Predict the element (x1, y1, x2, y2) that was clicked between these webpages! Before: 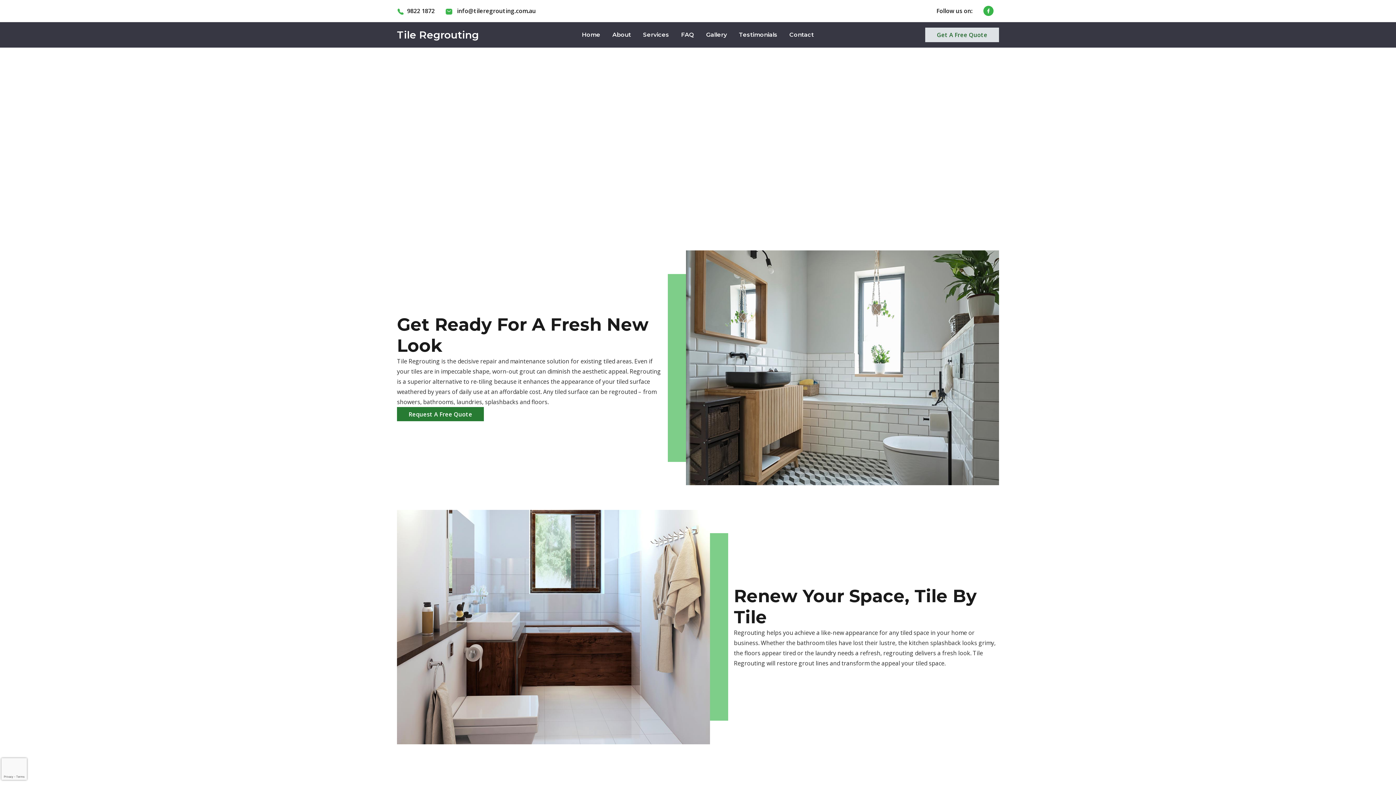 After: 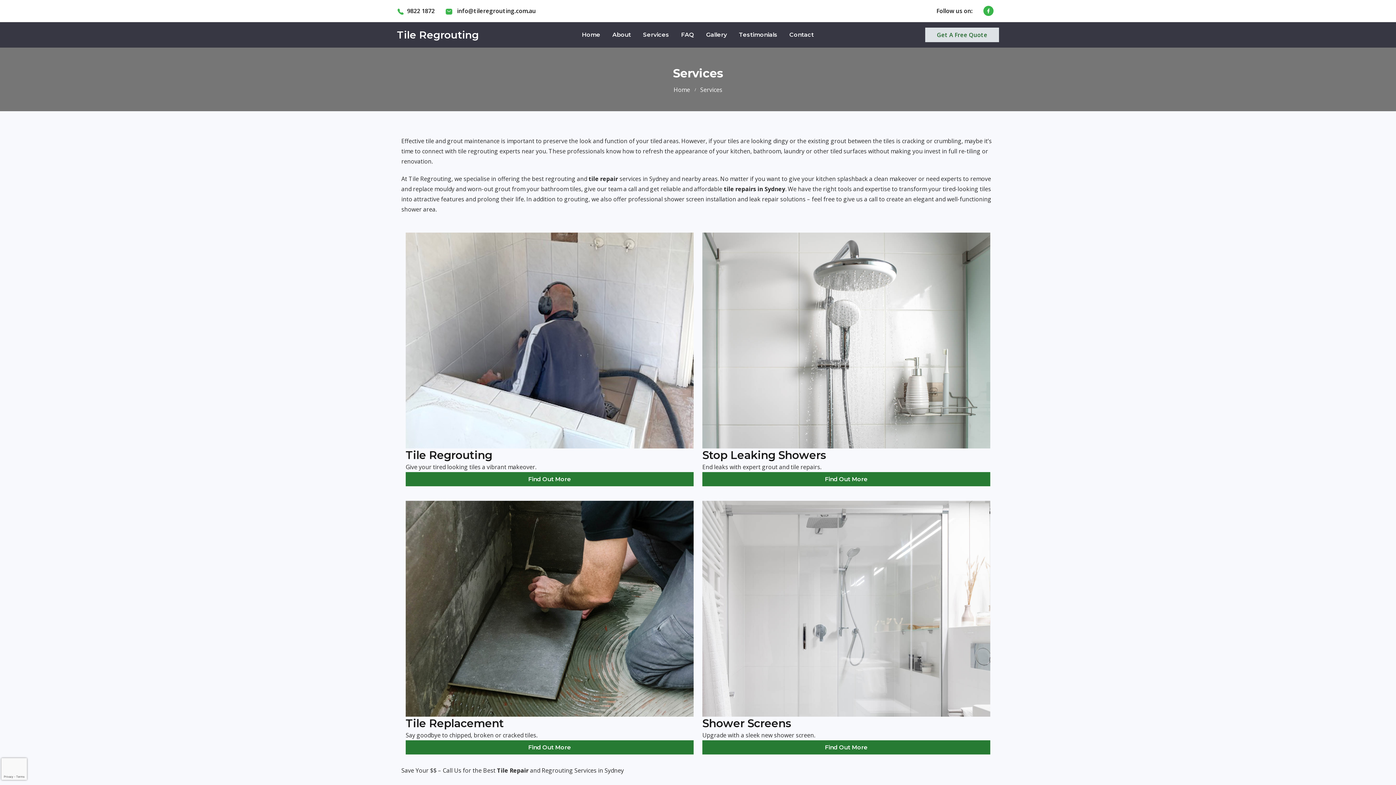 Action: label: Services bbox: (663, 145, 685, 152)